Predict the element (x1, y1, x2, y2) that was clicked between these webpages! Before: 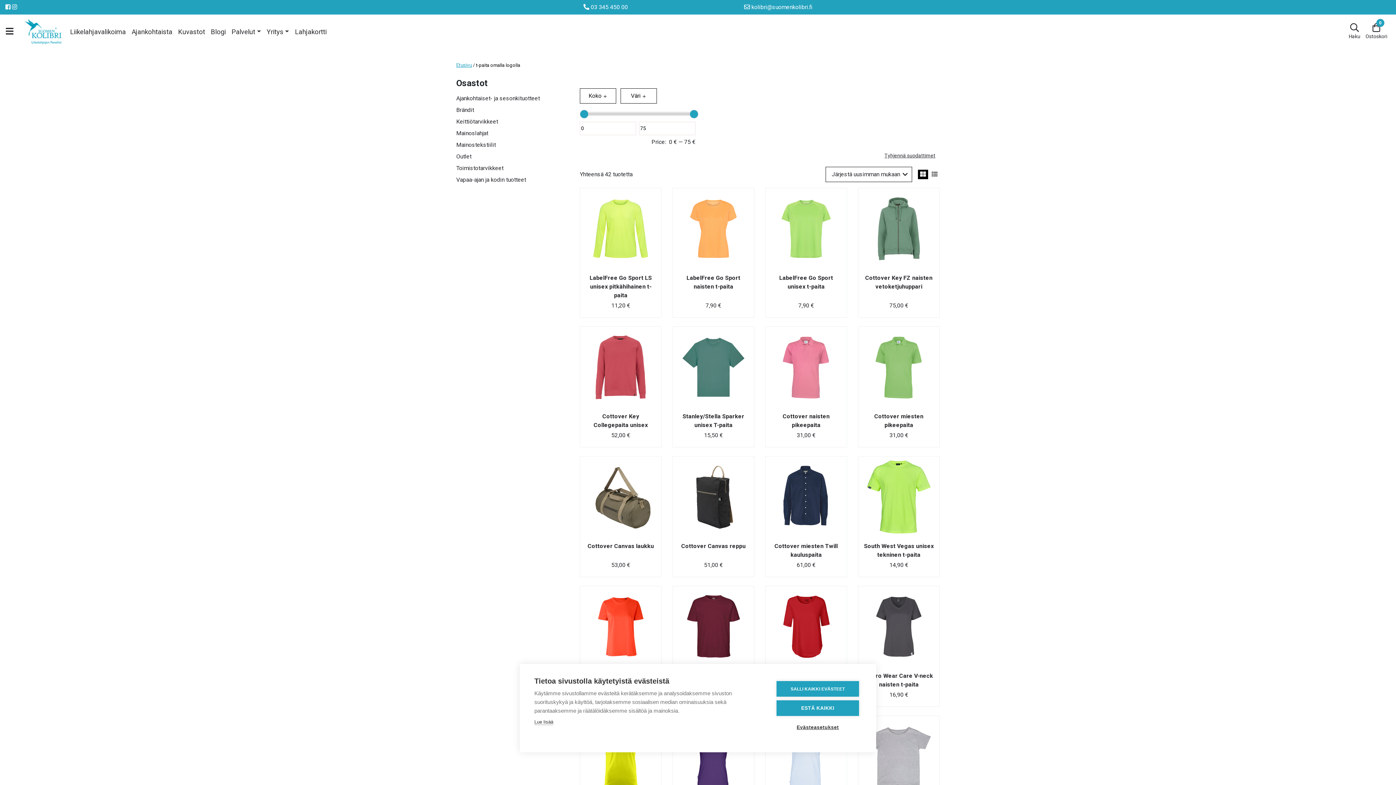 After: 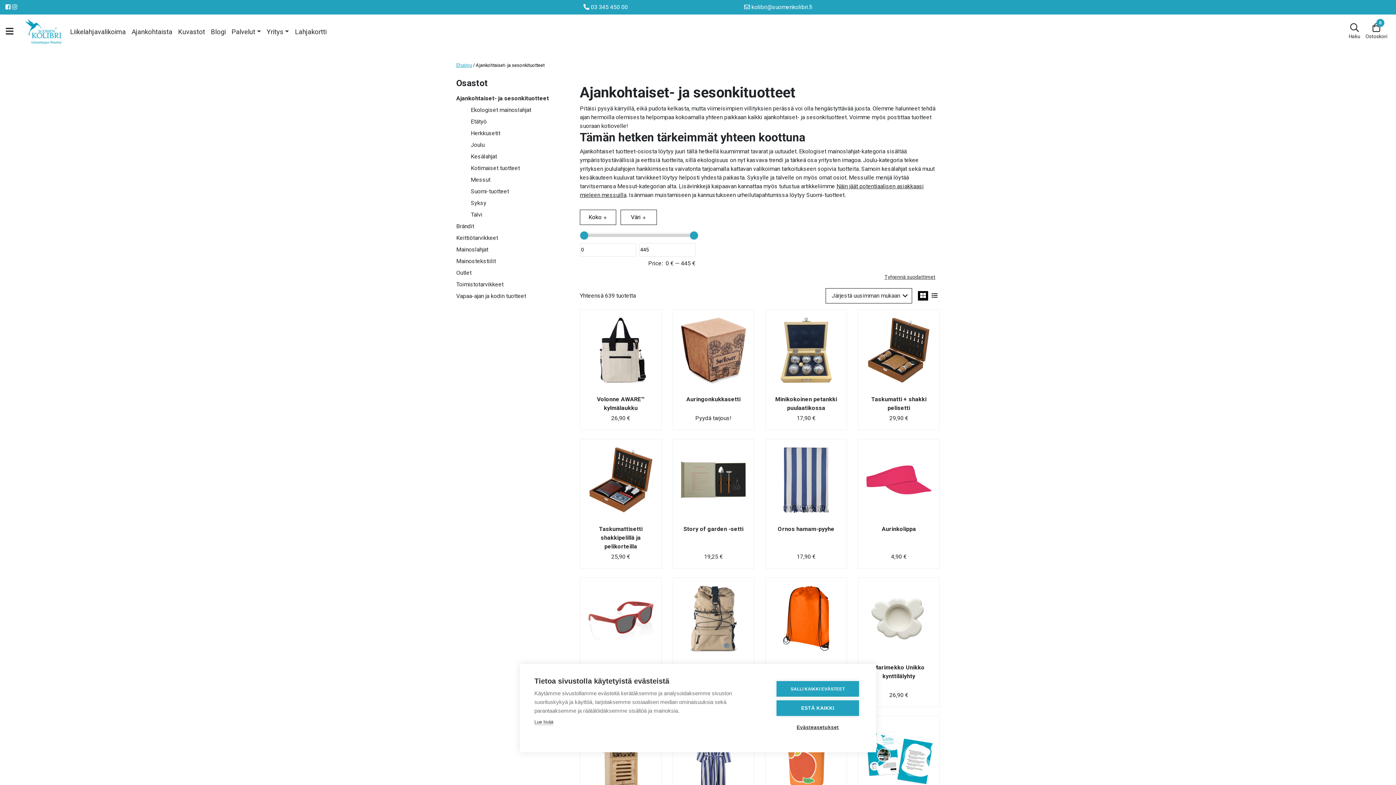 Action: label: Ajankohtaiset- ja sesonkituotteet bbox: (456, 94, 540, 101)